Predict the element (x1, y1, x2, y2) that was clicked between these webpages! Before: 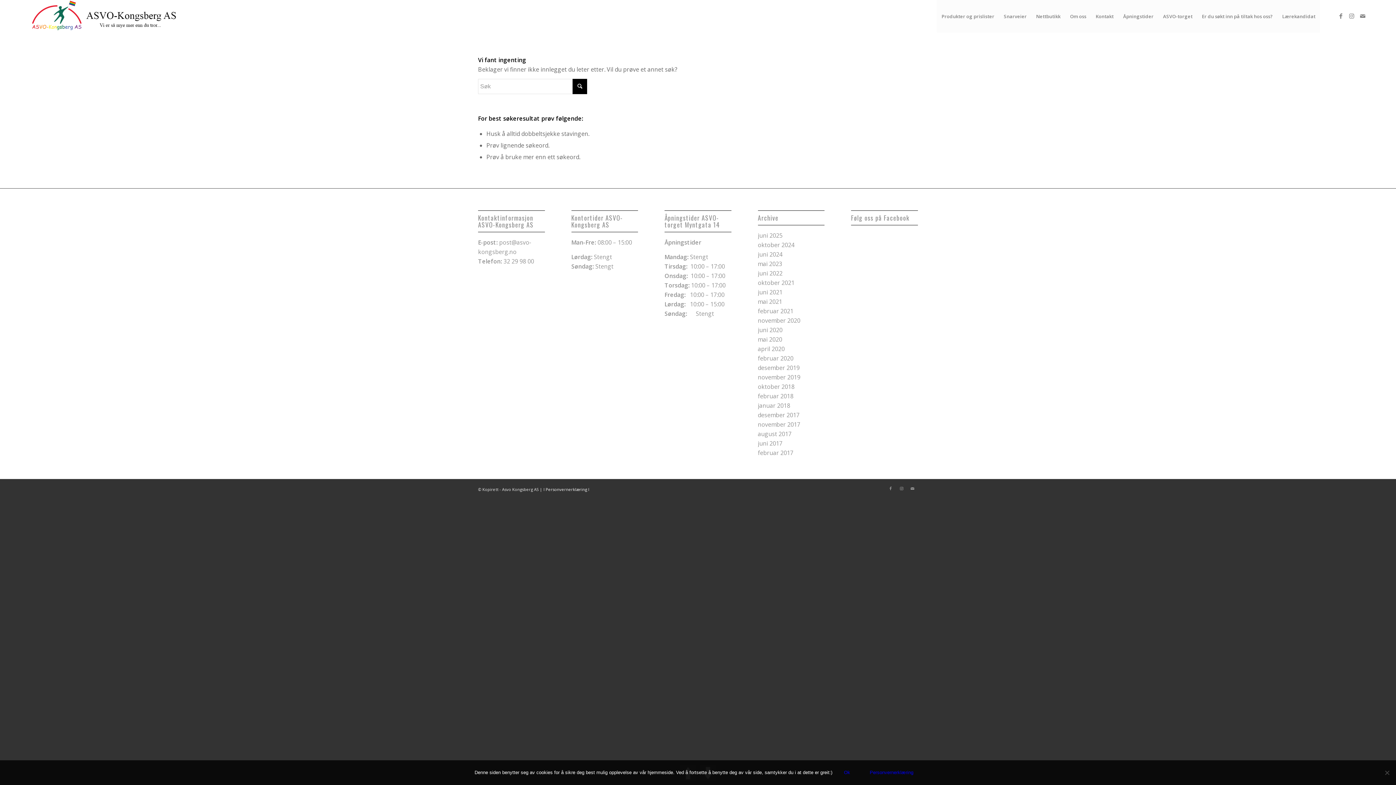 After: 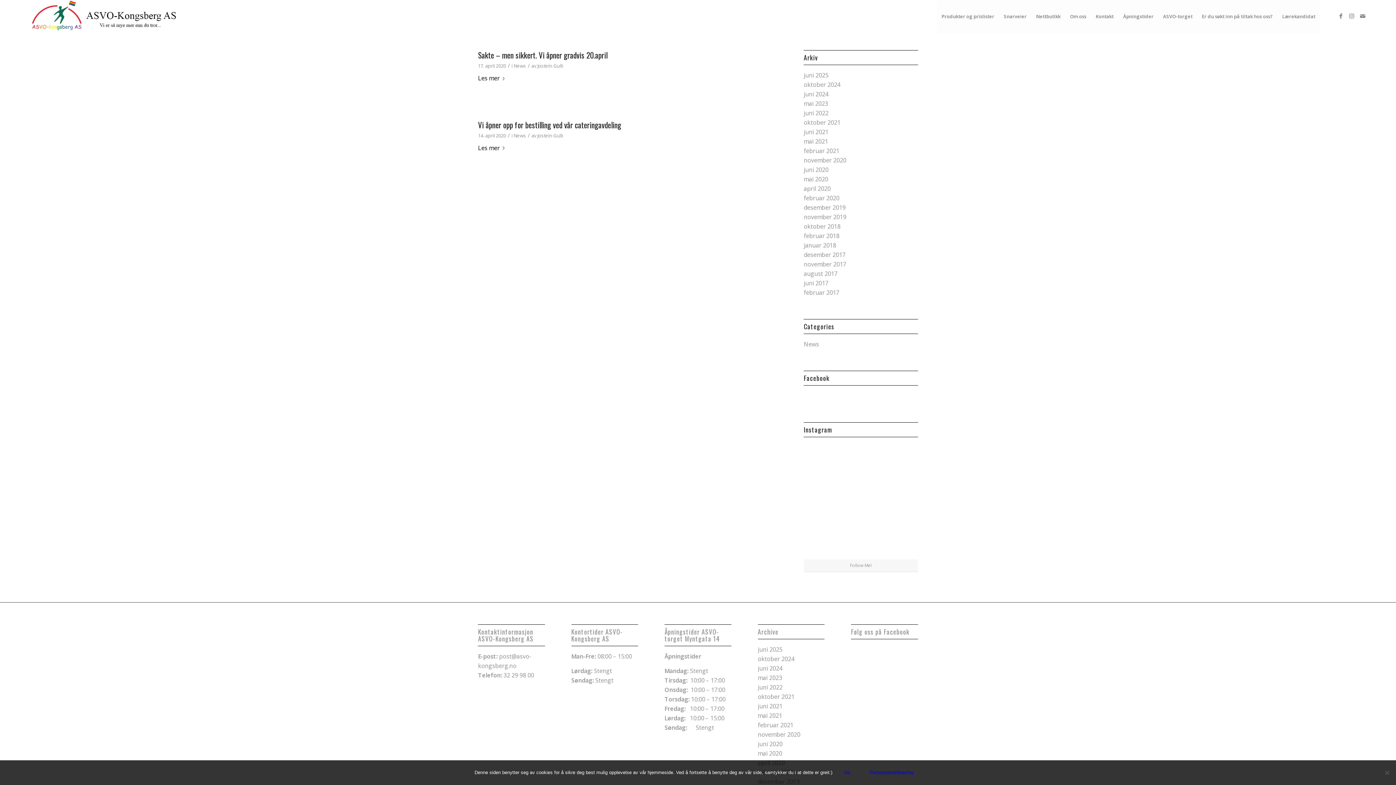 Action: label: april 2020 bbox: (758, 345, 784, 353)